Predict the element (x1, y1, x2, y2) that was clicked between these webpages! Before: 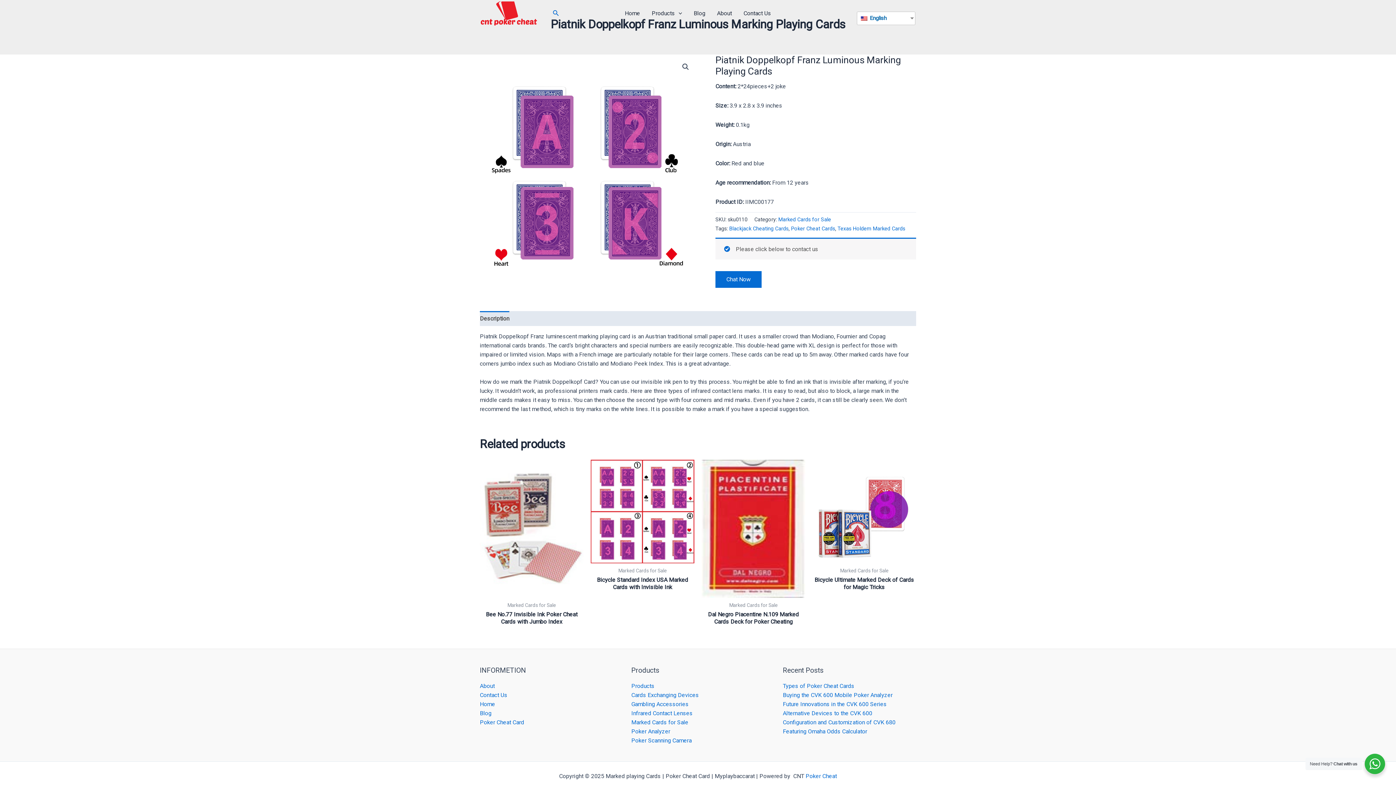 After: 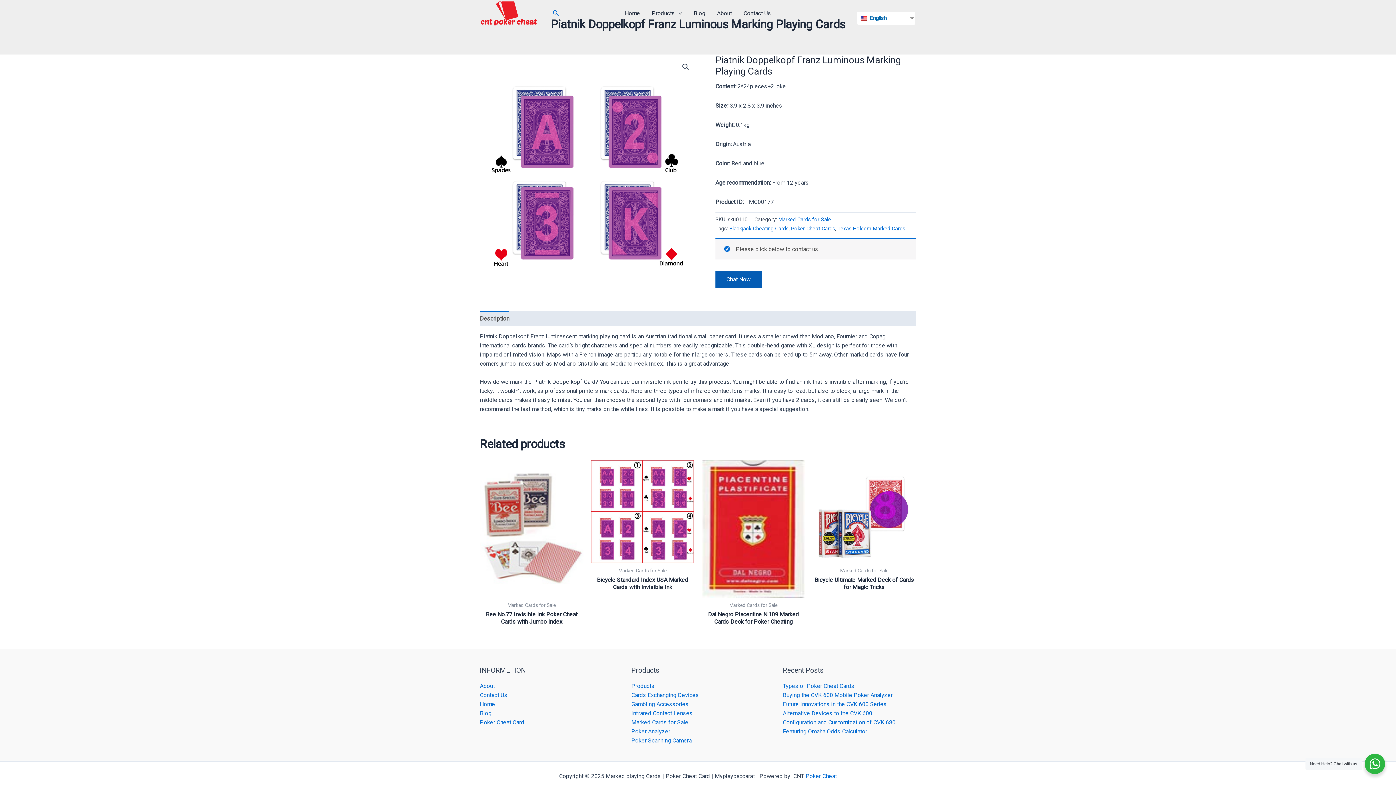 Action: label: Chat Now bbox: (715, 271, 761, 287)